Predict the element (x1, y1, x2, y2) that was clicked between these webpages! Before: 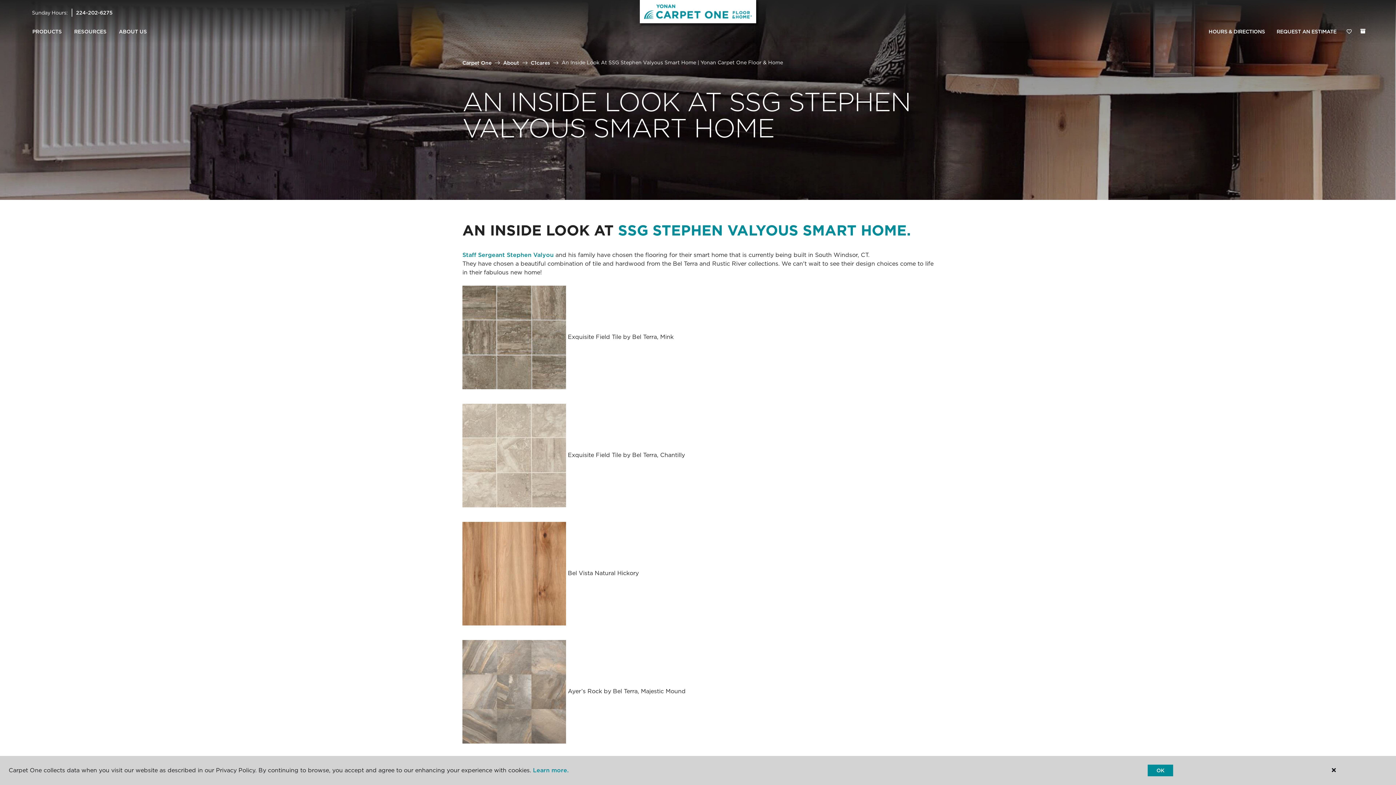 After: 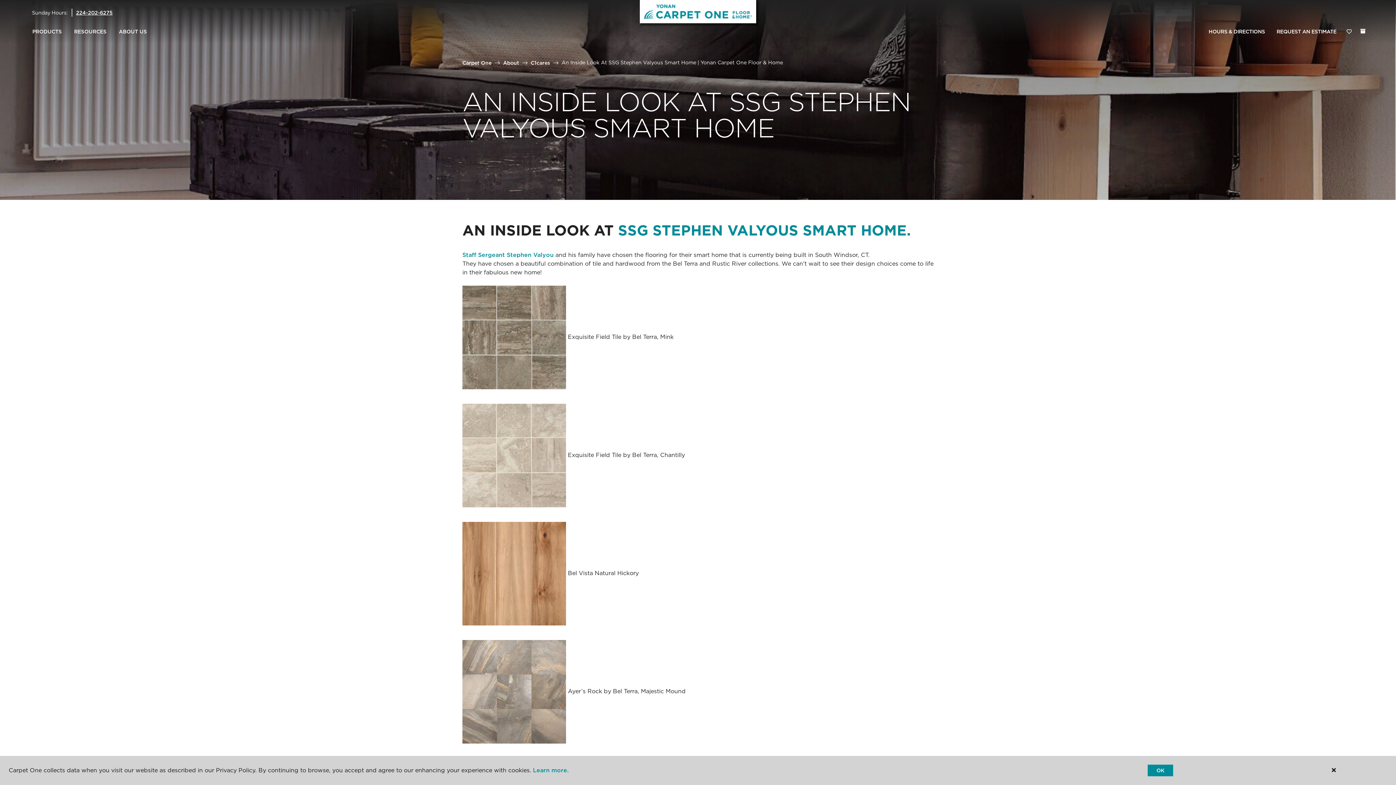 Action: label: 224-202-6275 bbox: (76, 9, 112, 15)